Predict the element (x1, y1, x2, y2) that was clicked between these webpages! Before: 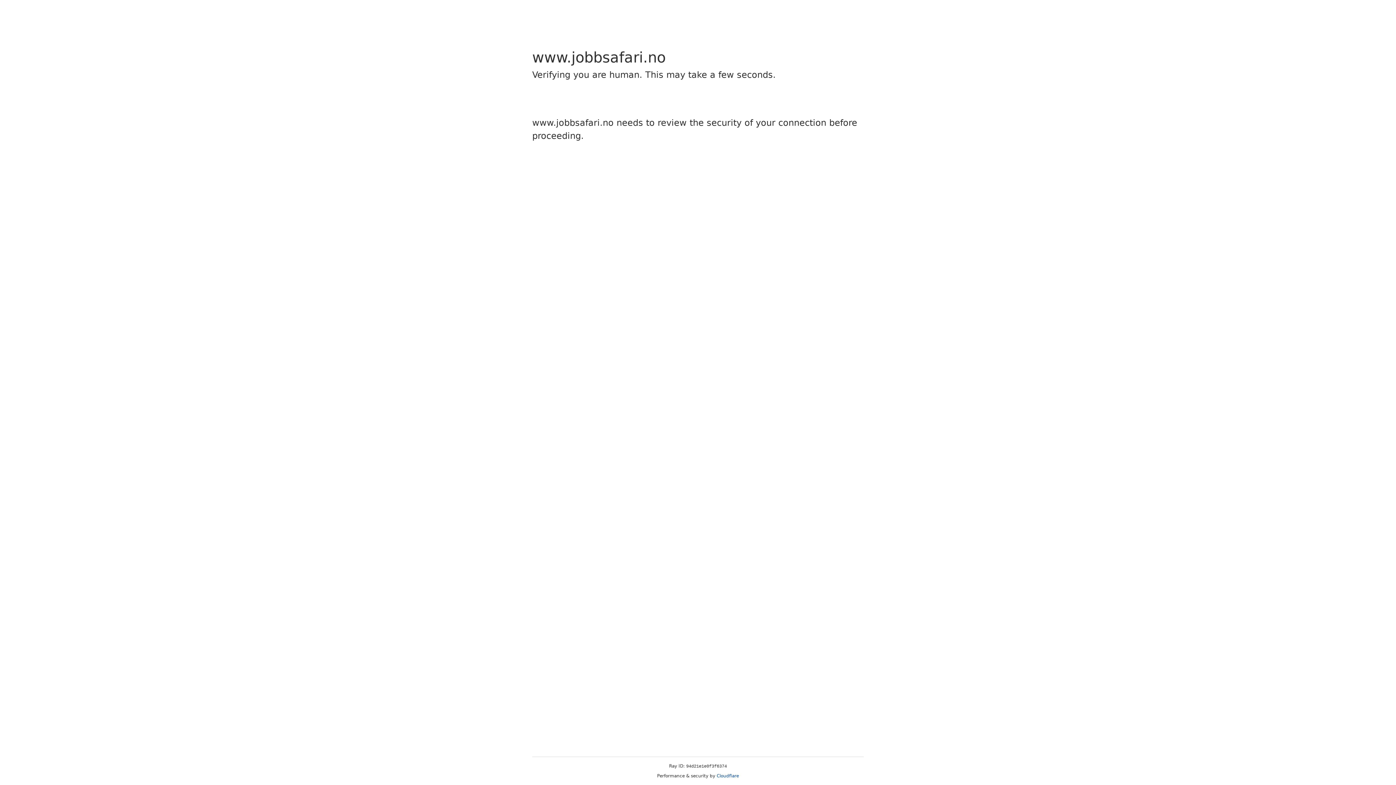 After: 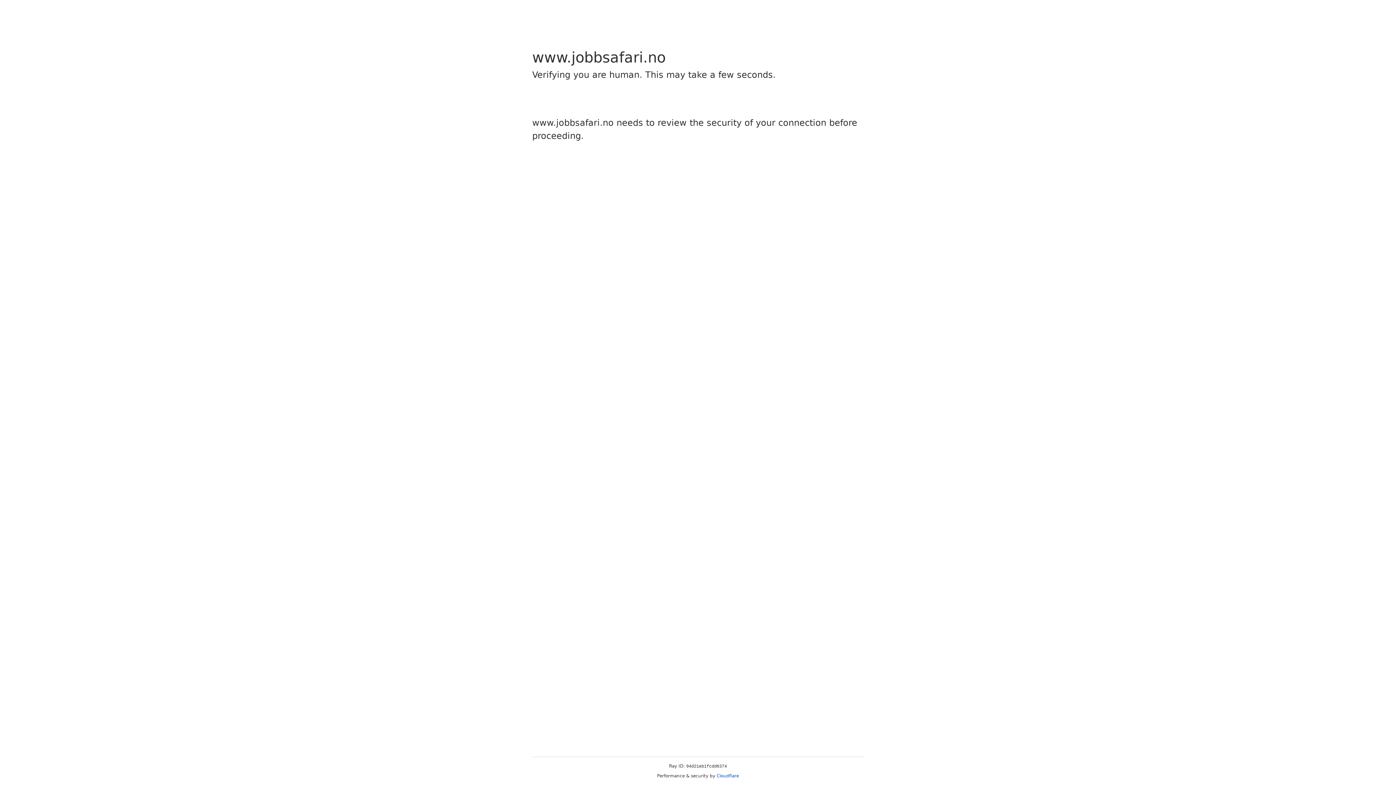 Action: bbox: (716, 773, 739, 778) label: Cloudflare